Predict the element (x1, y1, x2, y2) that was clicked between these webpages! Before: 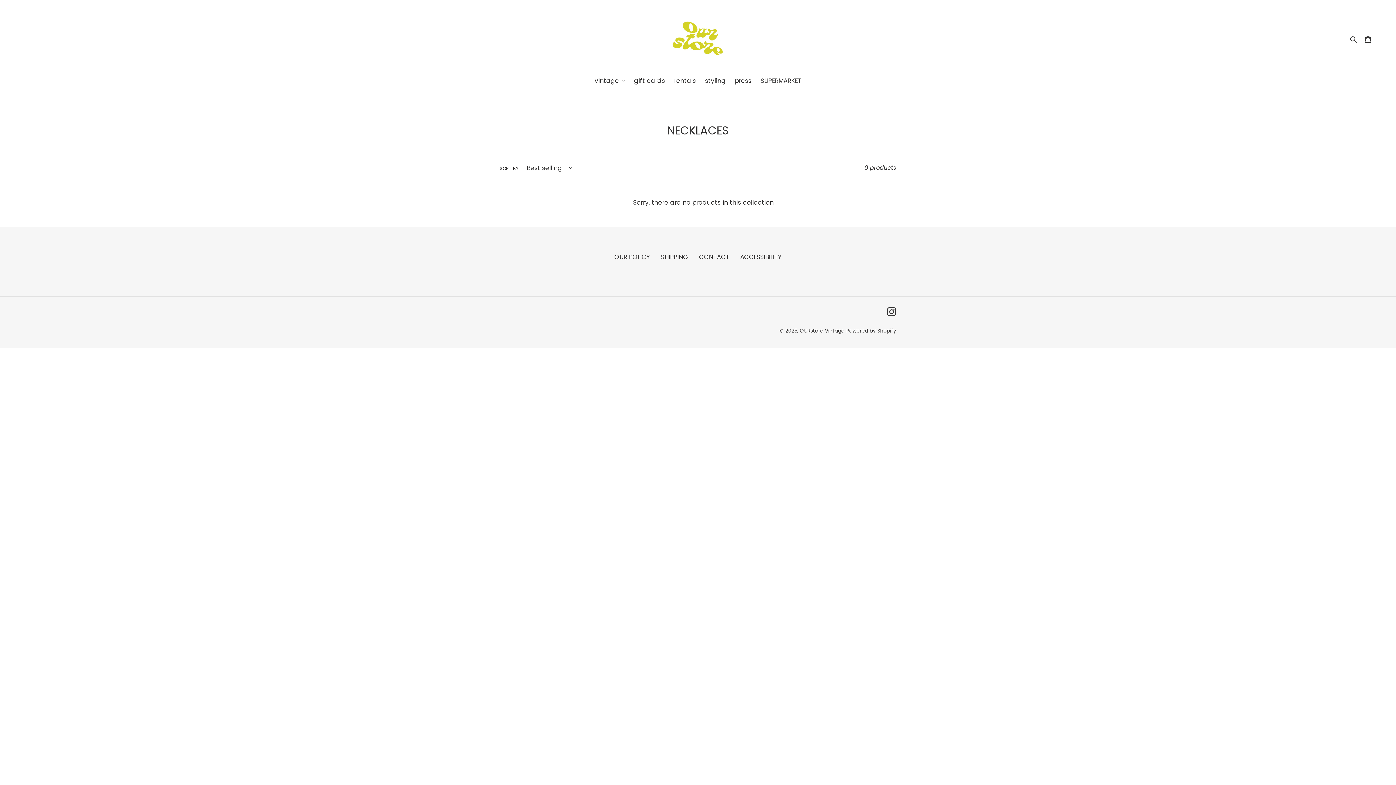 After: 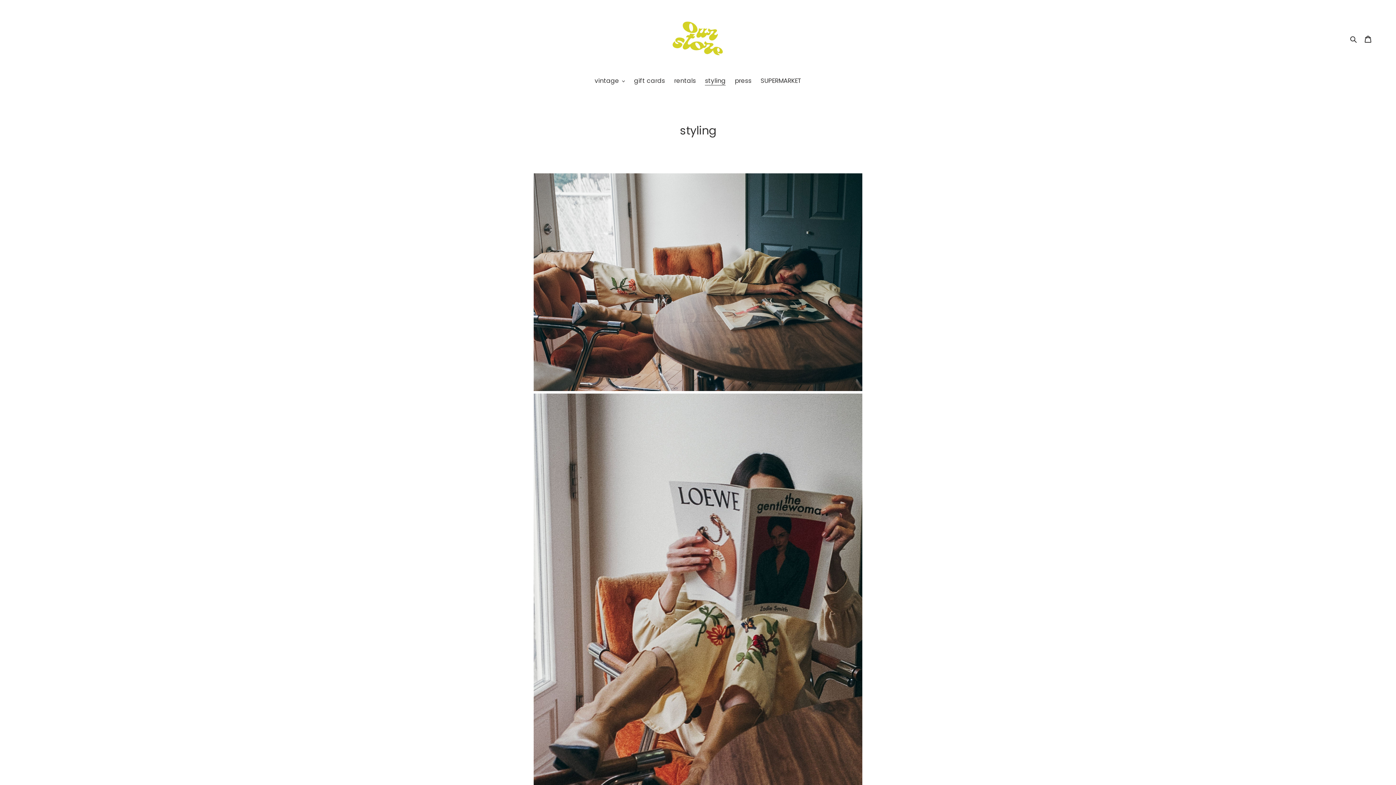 Action: bbox: (701, 76, 729, 86) label: styling